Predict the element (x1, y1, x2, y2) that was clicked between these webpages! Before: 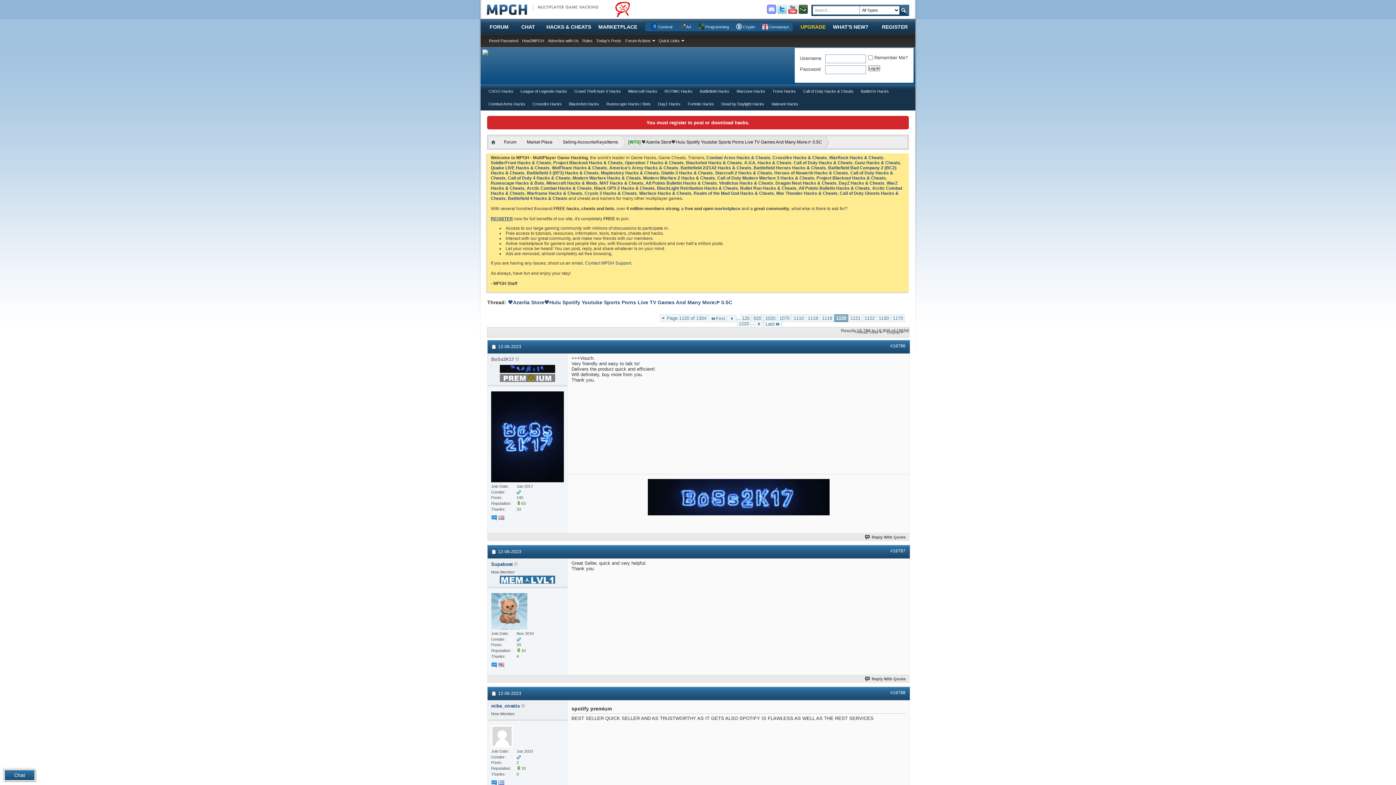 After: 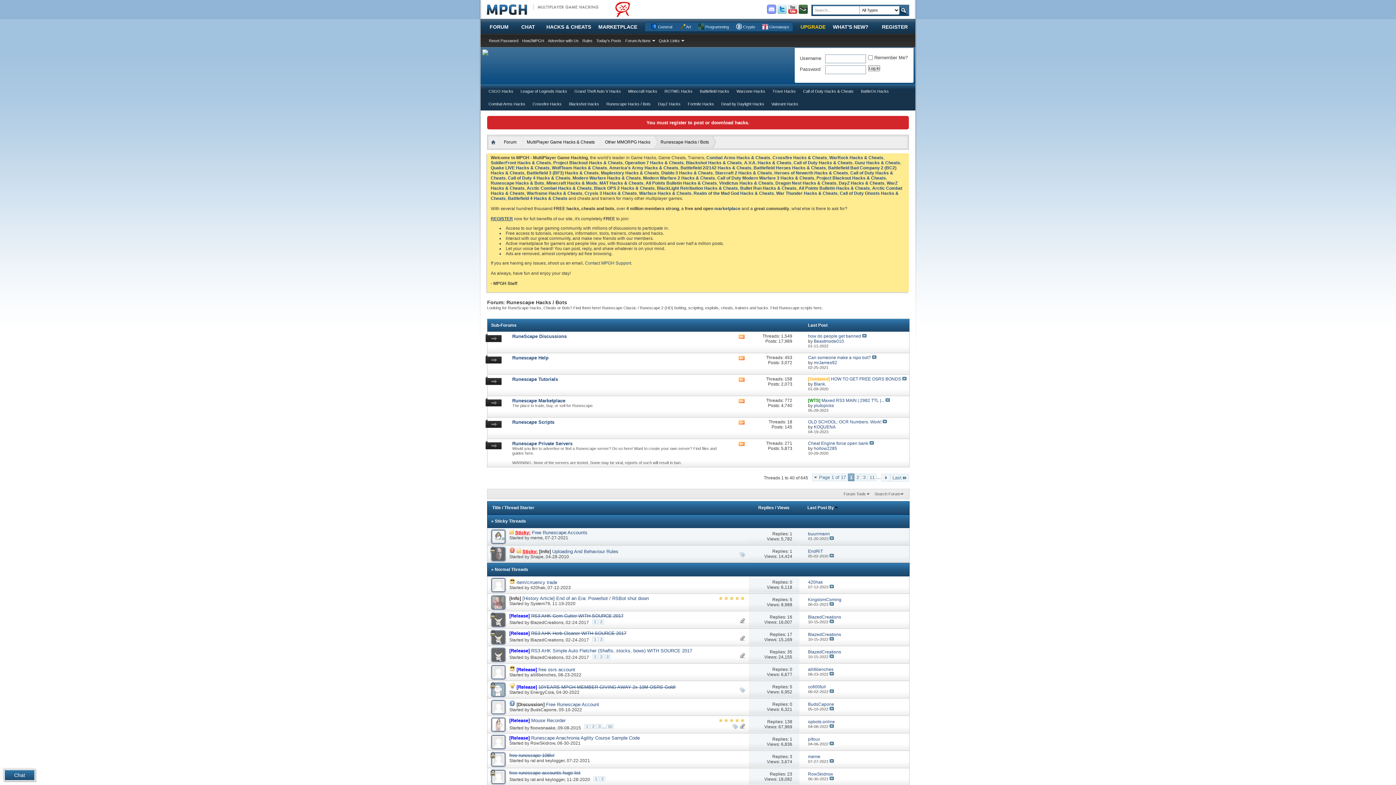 Action: label: Runescape Hacks & Bots bbox: (490, 180, 544, 185)